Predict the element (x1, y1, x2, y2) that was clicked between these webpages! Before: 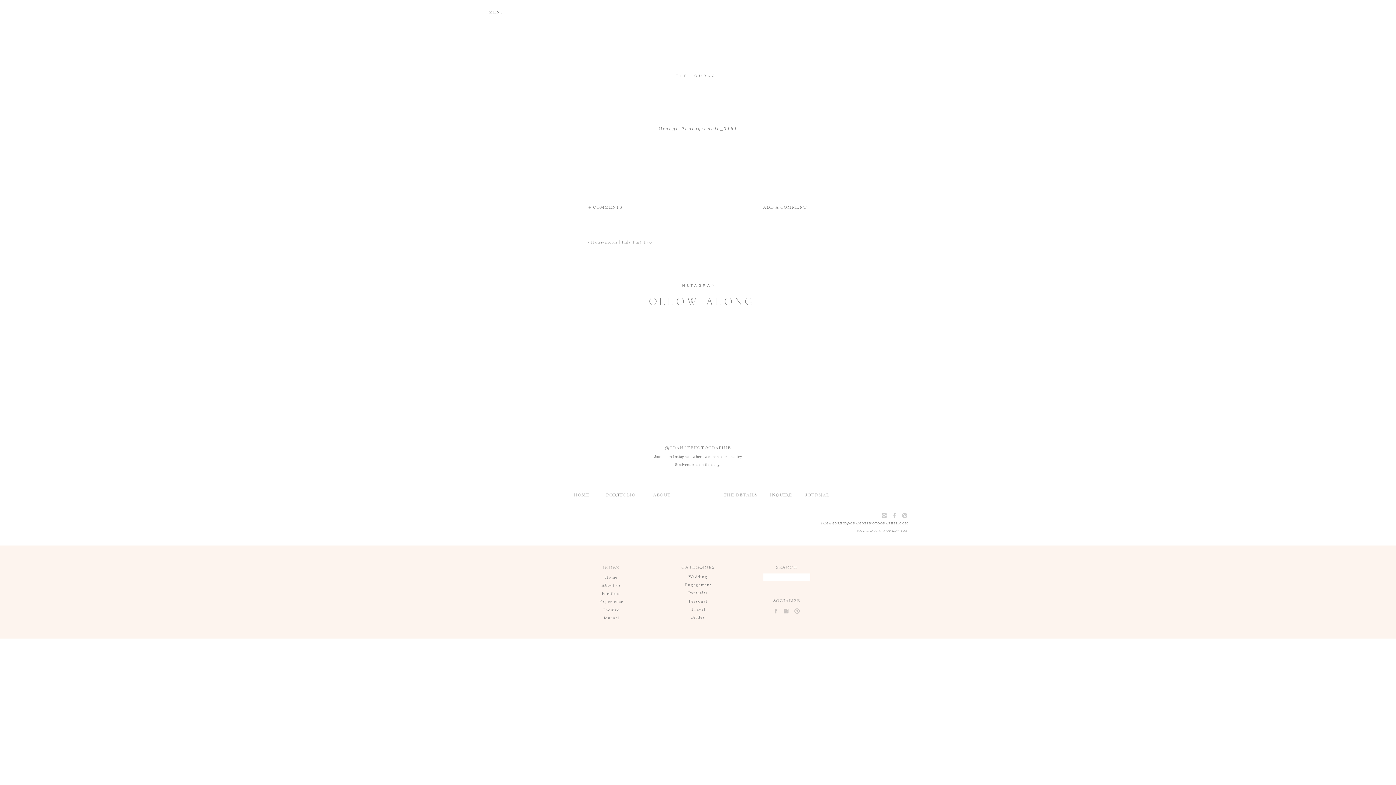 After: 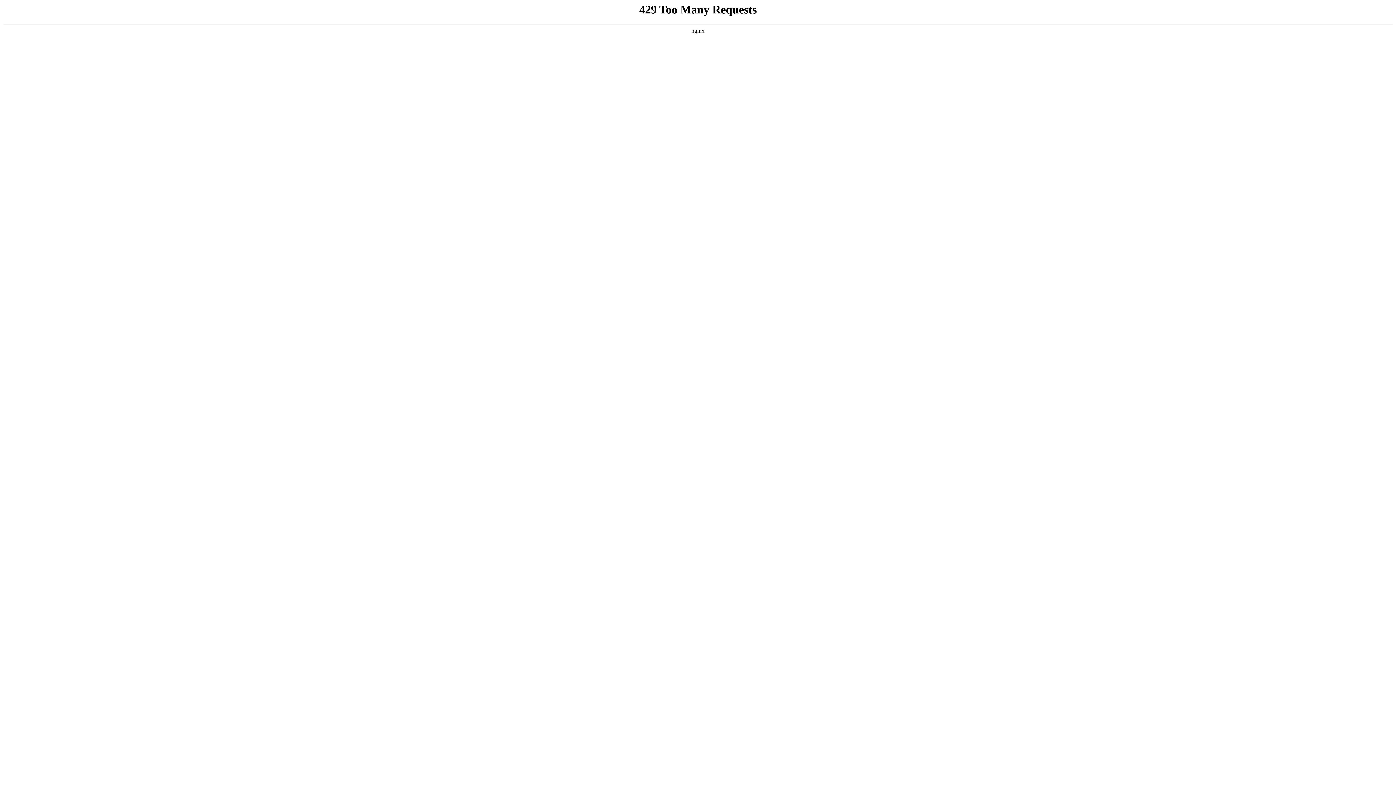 Action: bbox: (675, 573, 720, 581) label: Wedding

